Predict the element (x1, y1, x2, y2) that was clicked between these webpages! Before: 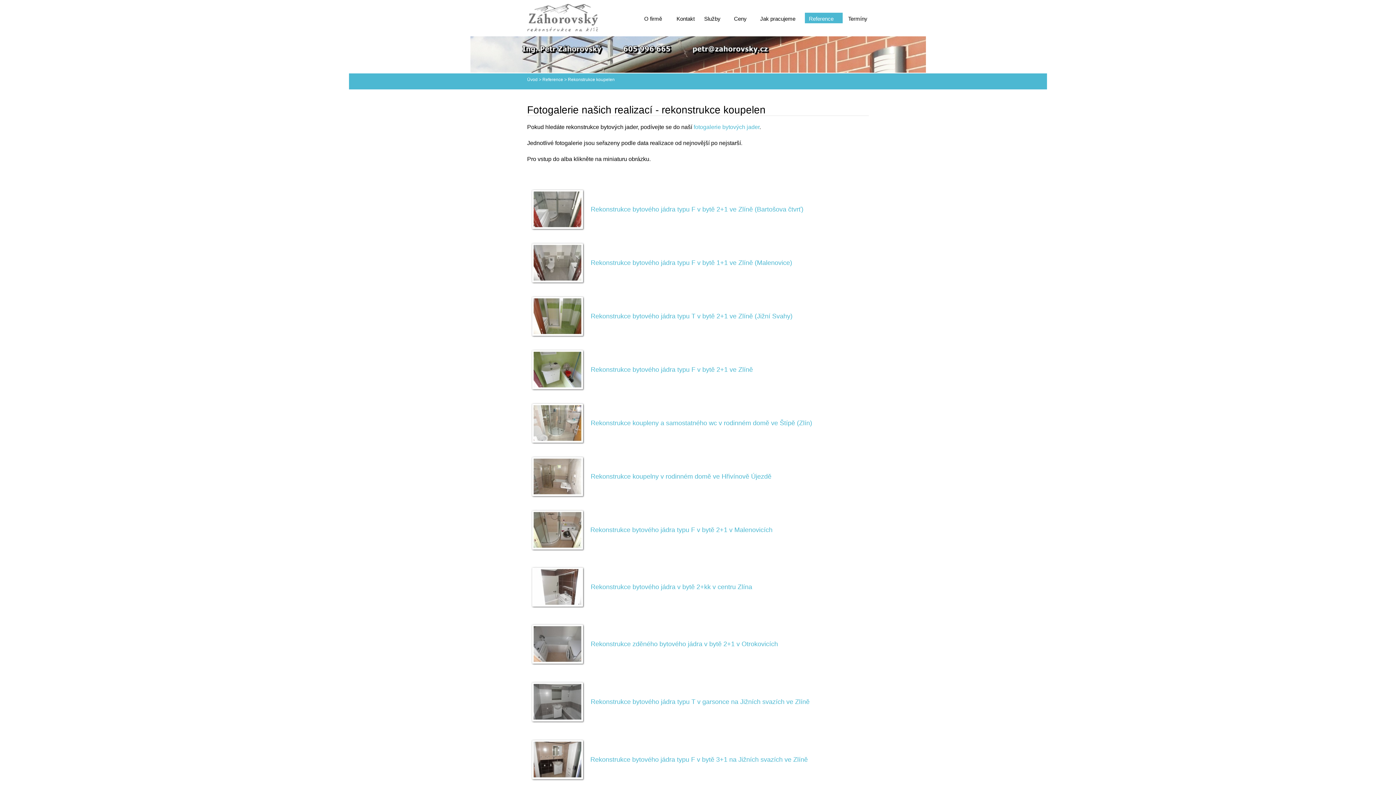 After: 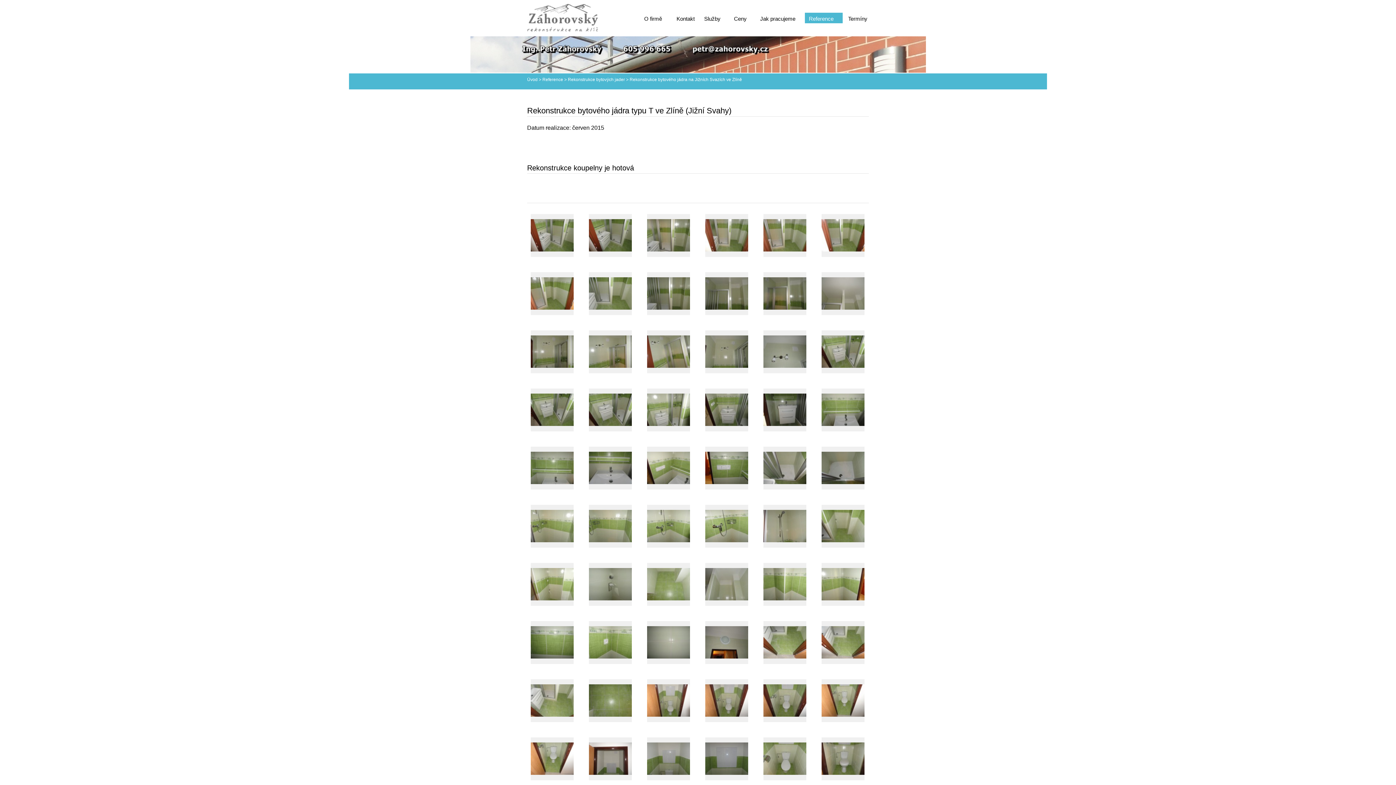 Action: bbox: (527, 312, 792, 320) label:  Rekonstrukce bytového jádra typu T v bytě 2+1 ve Zlíně (Jižní Svahy)